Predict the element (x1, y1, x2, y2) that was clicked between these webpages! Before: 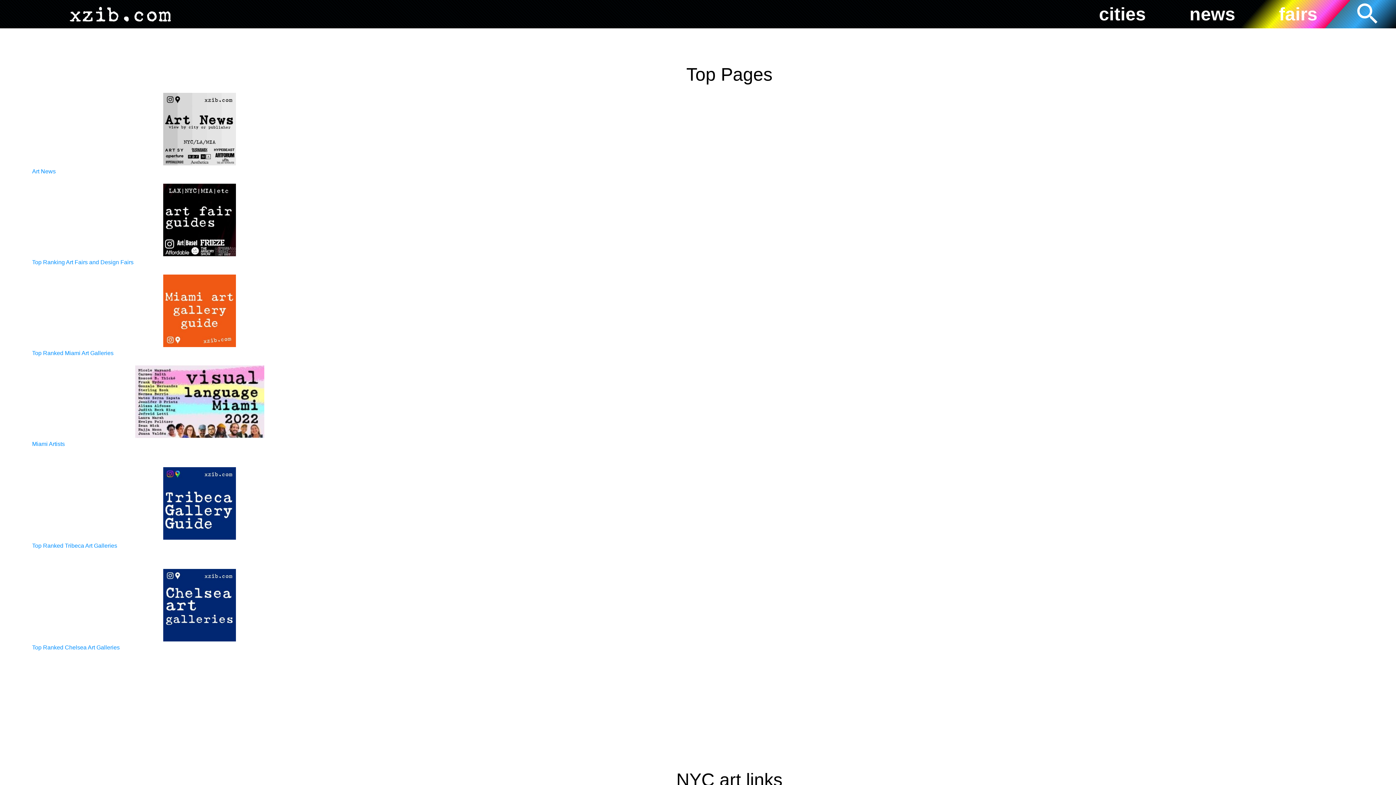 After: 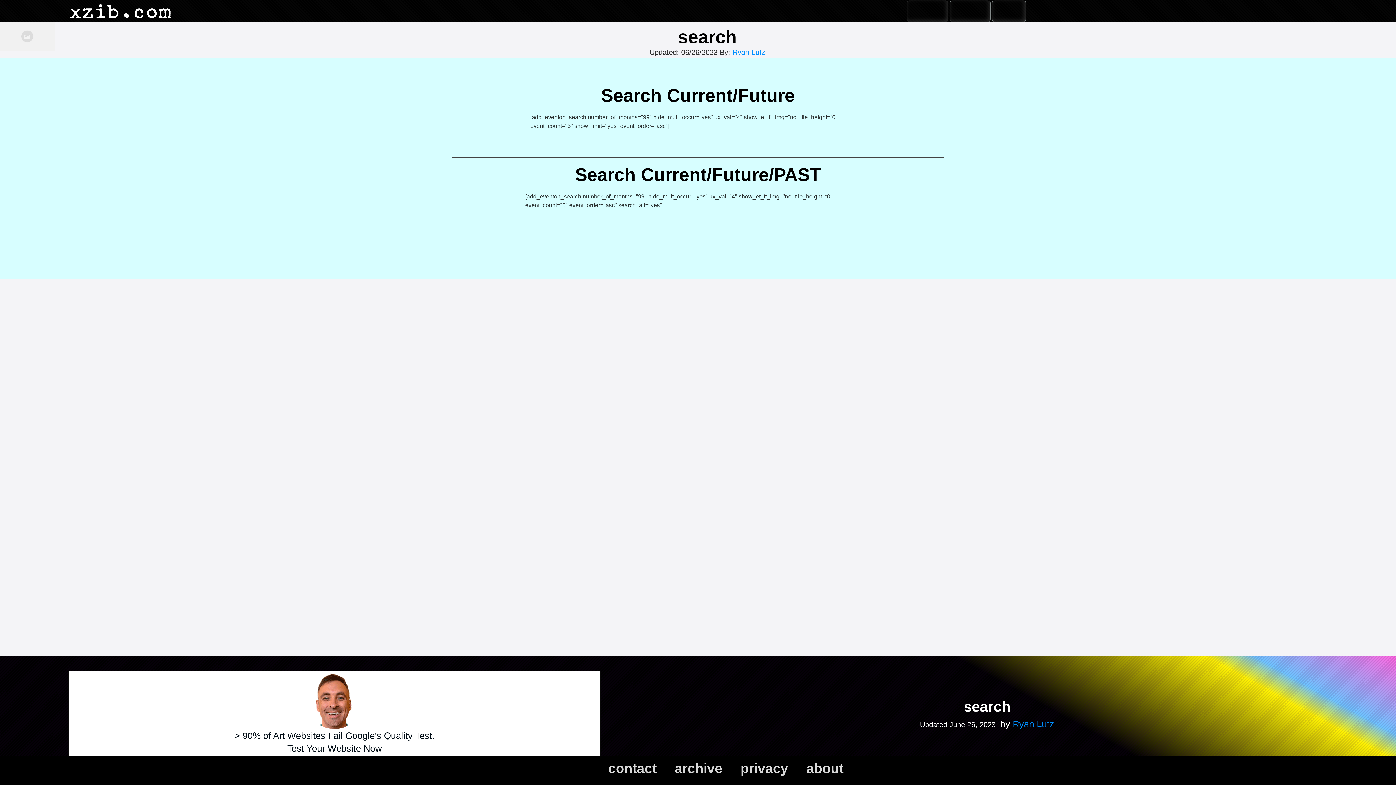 Action: bbox: (1354, 0, 1381, 28)